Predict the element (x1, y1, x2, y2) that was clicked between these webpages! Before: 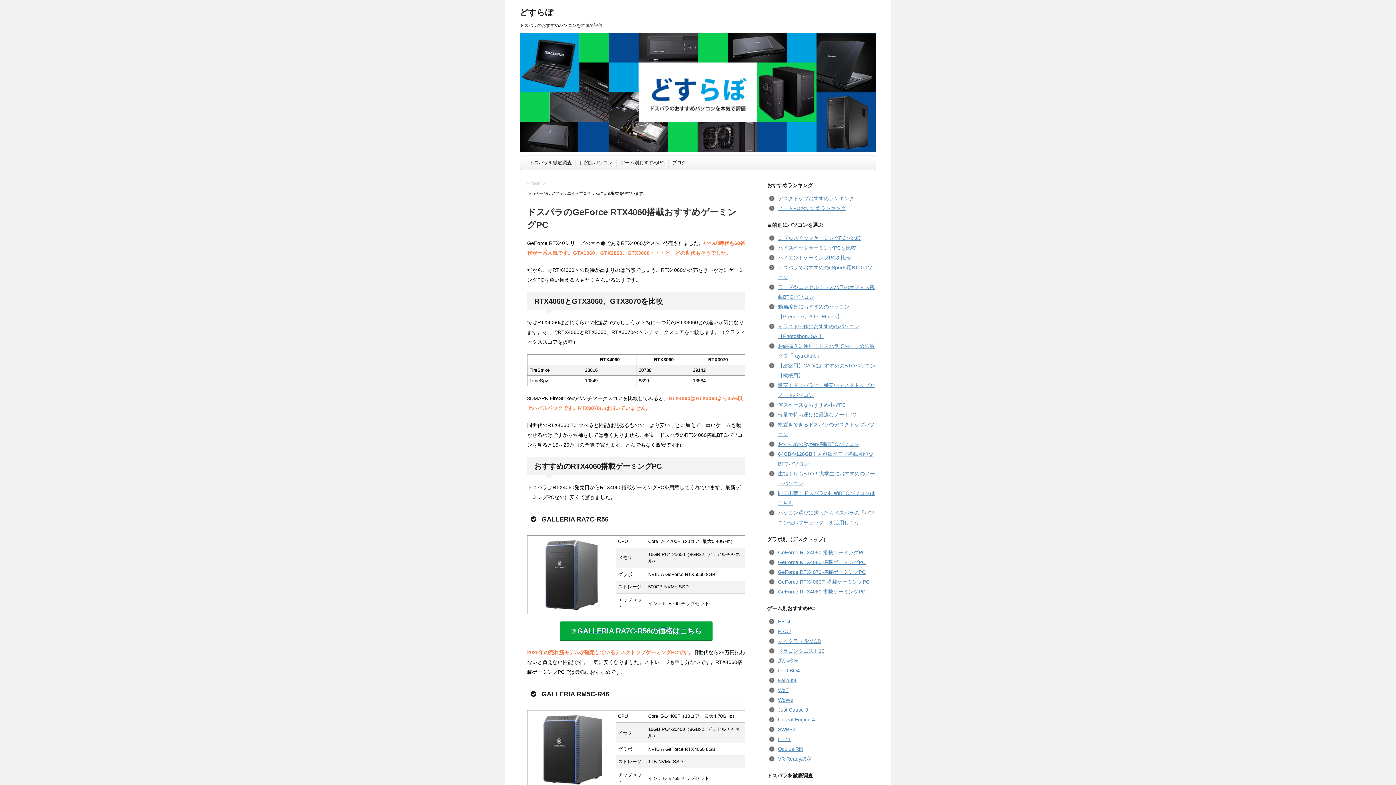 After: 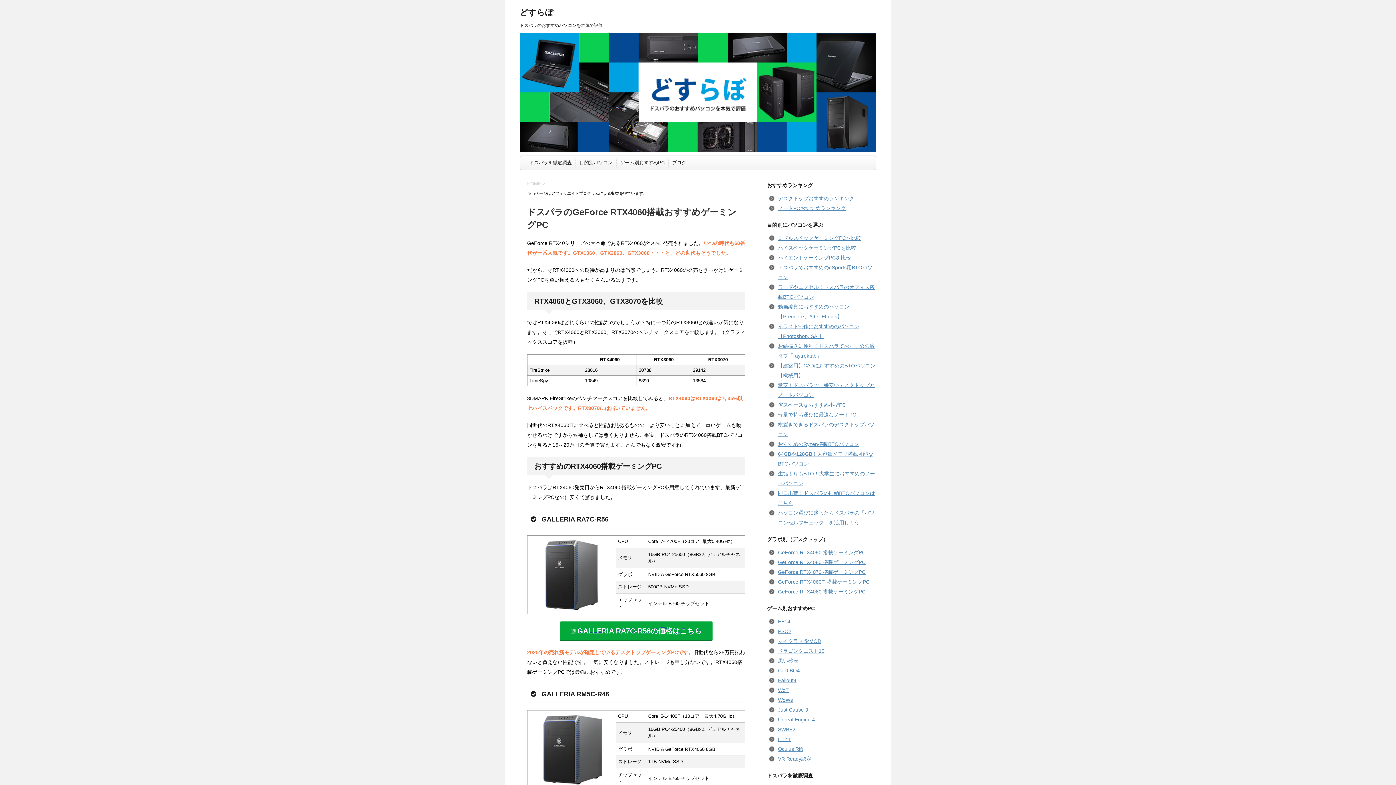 Action: label: GeForce RTX4060 搭載ゲーミングPC bbox: (778, 589, 865, 594)